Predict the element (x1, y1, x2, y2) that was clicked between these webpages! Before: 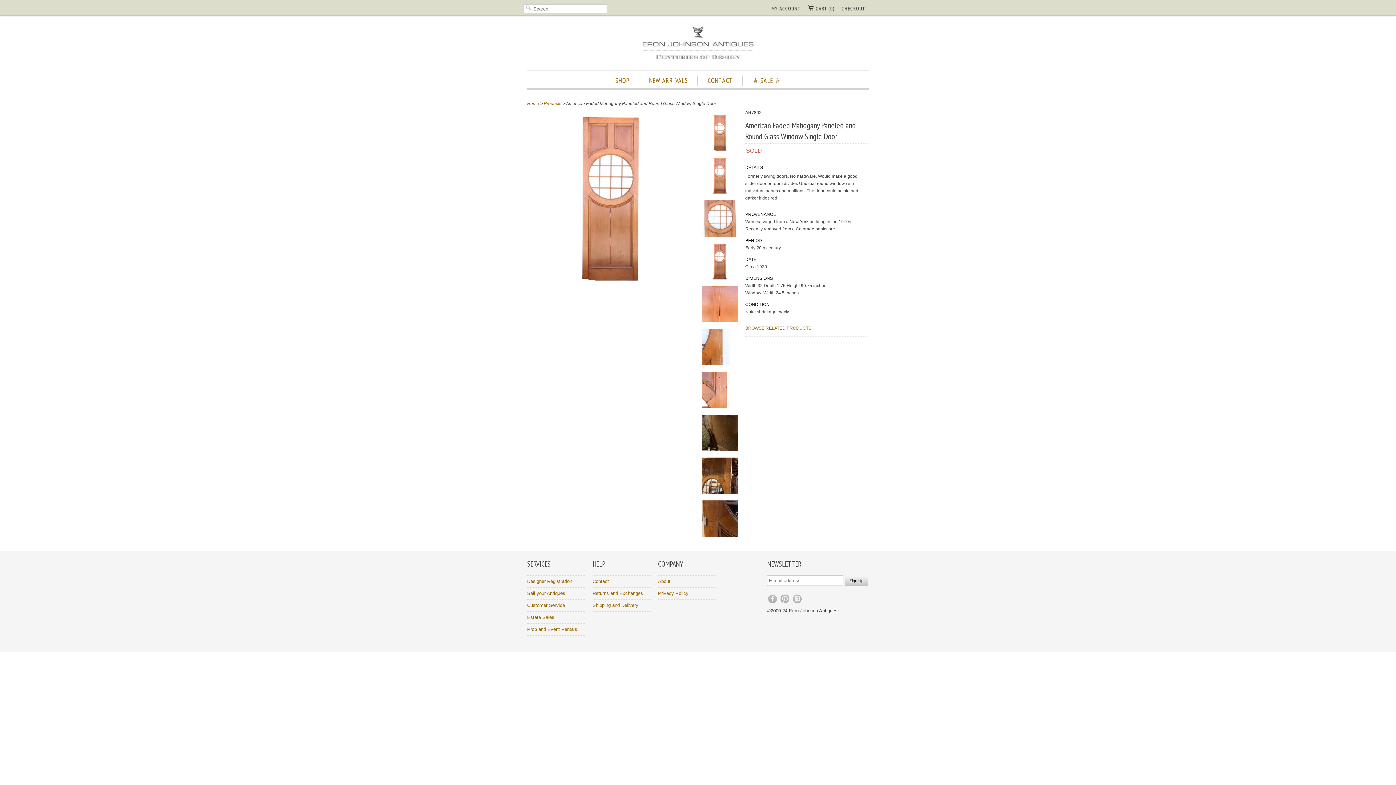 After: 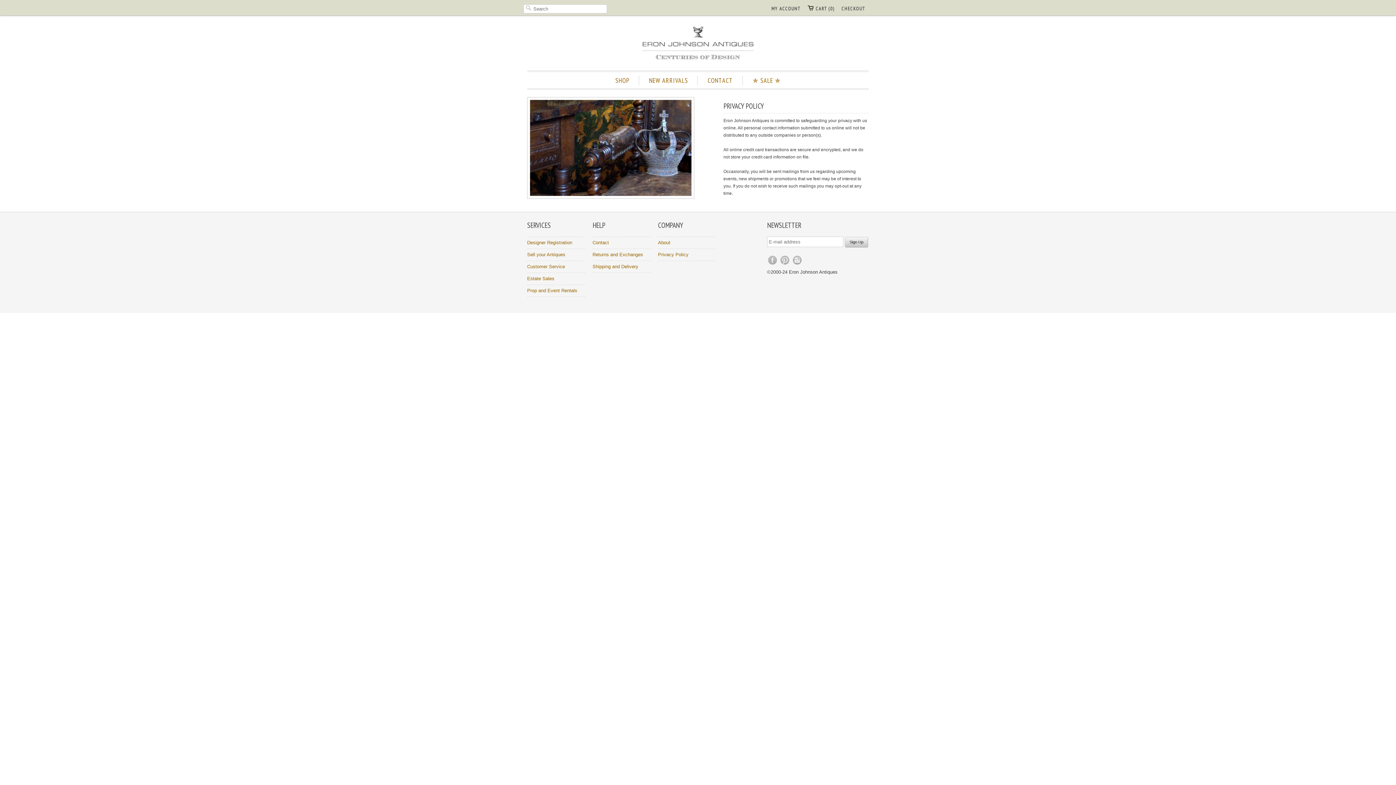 Action: label: Privacy Policy bbox: (658, 590, 688, 596)